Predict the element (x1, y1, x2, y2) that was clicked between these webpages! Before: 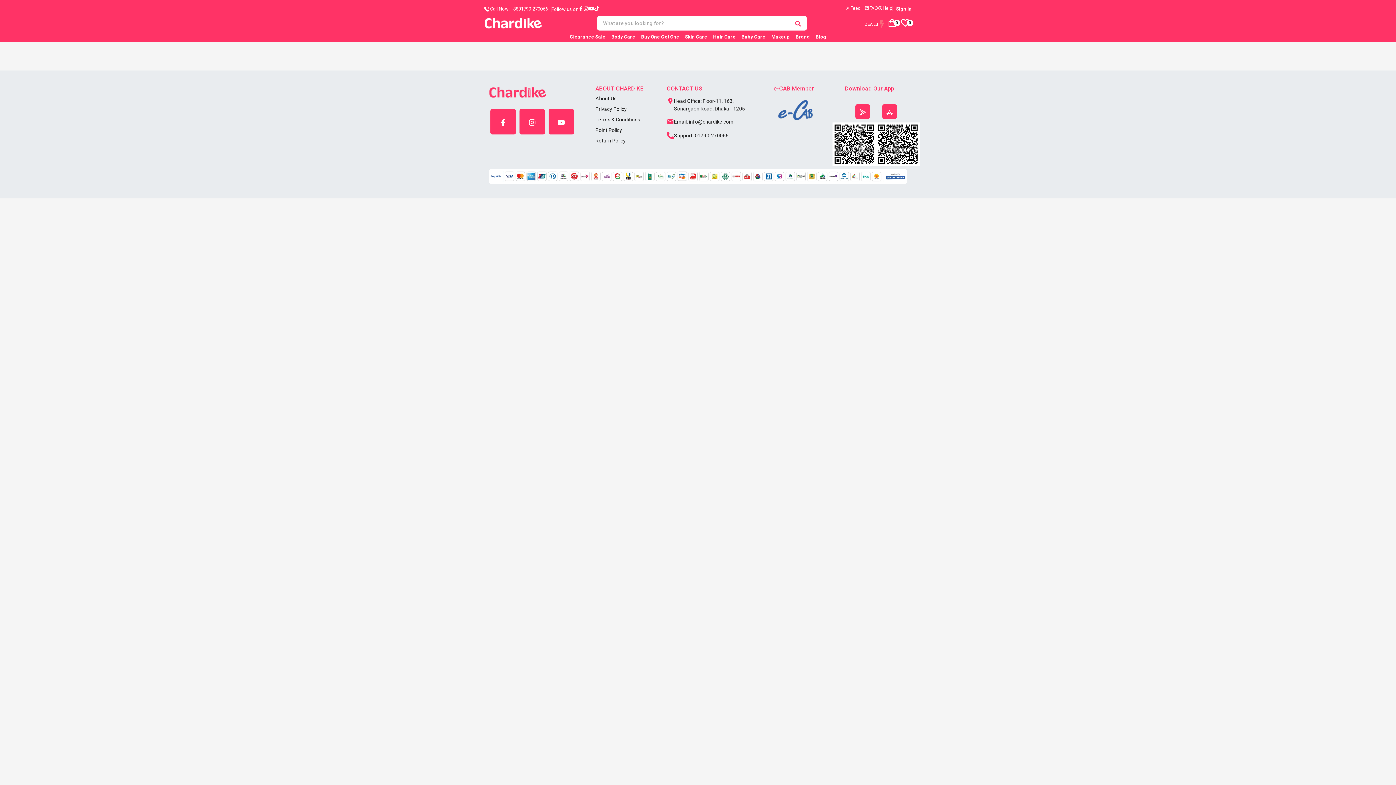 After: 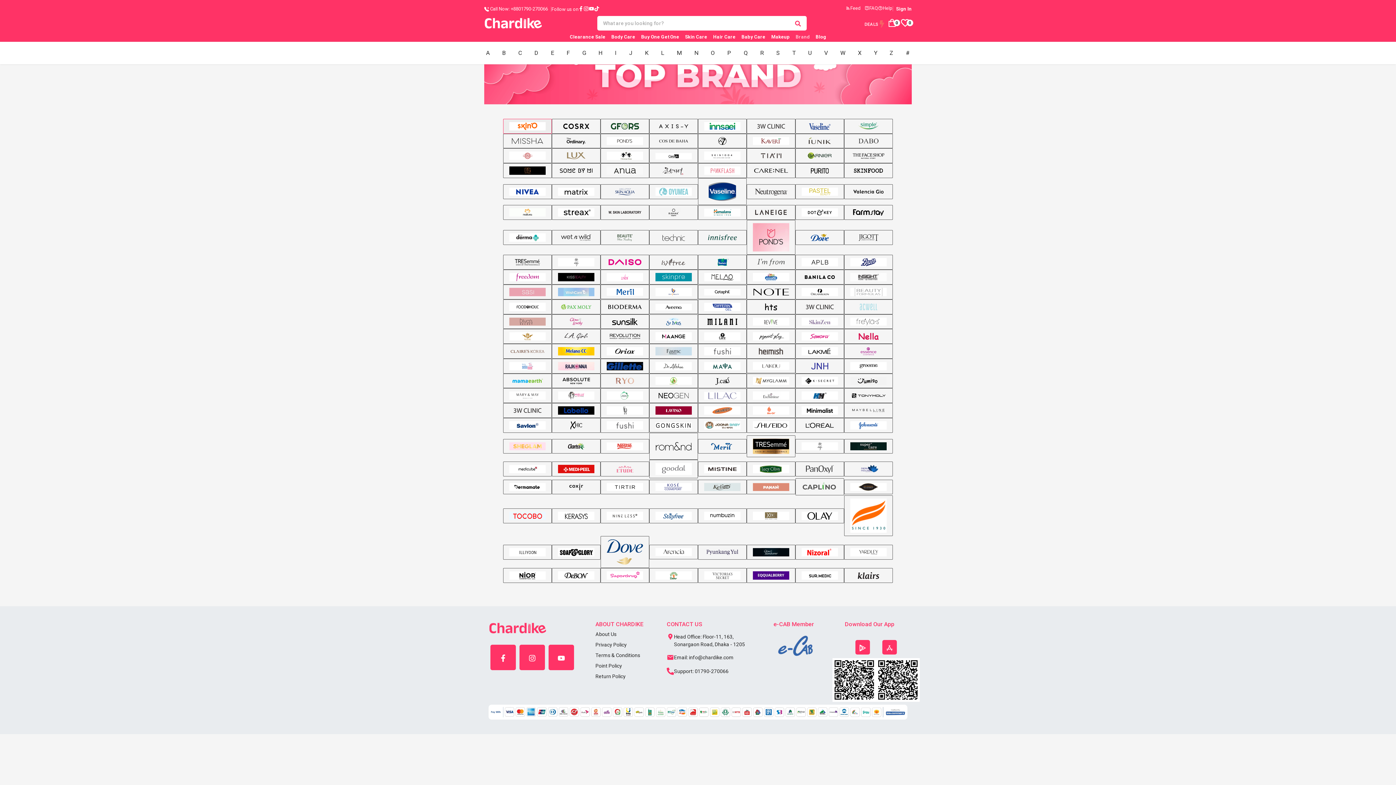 Action: bbox: (680, 32, 700, 41) label: Brand